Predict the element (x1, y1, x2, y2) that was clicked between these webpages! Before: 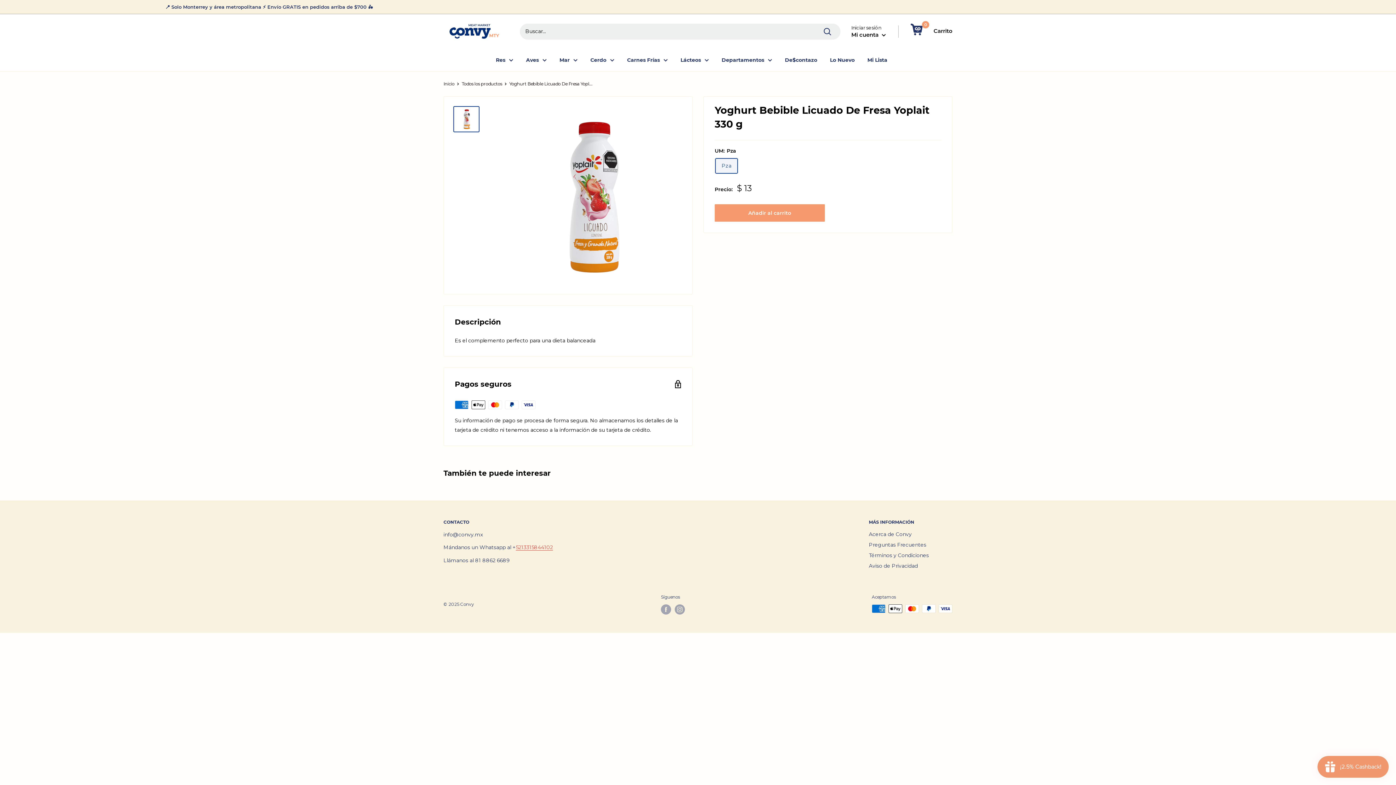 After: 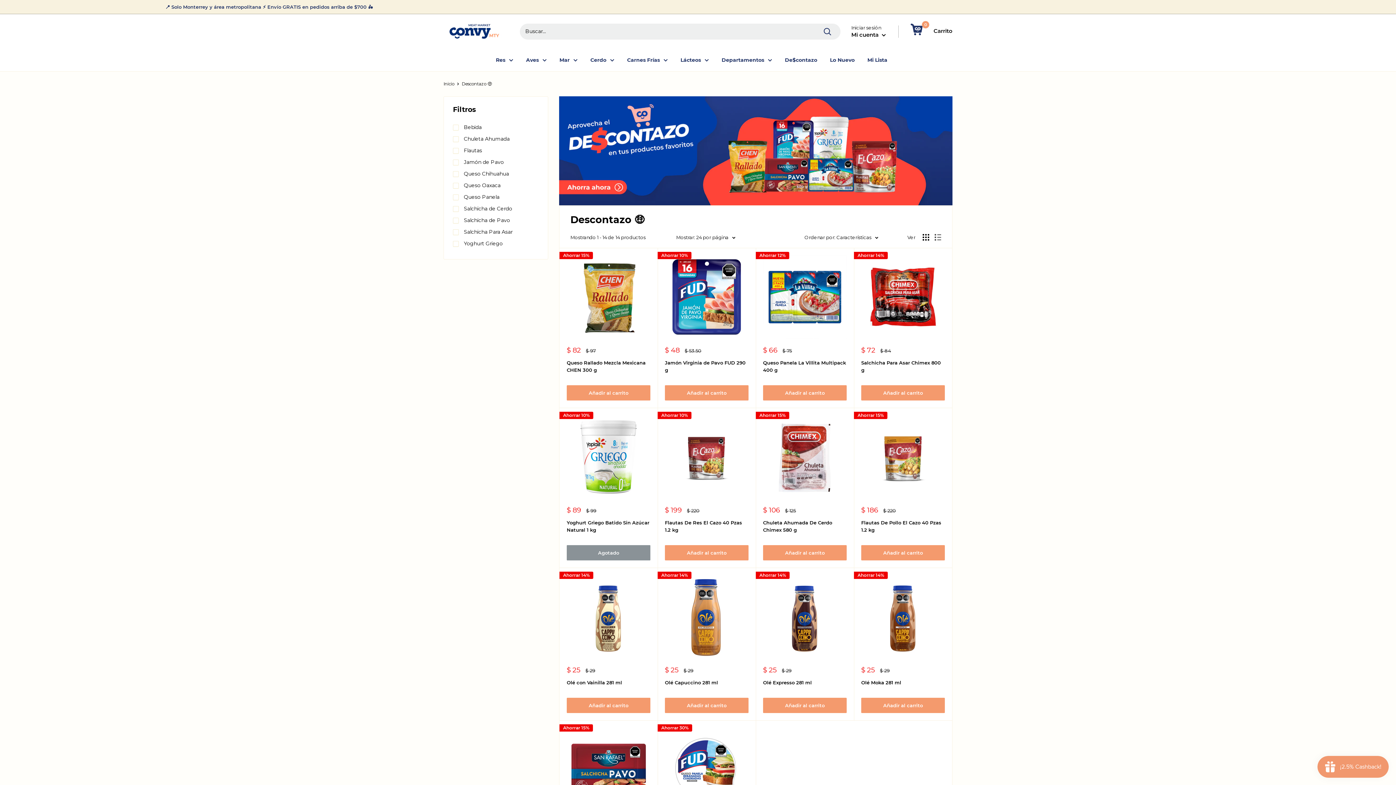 Action: bbox: (785, 55, 817, 64) label: De$contazo